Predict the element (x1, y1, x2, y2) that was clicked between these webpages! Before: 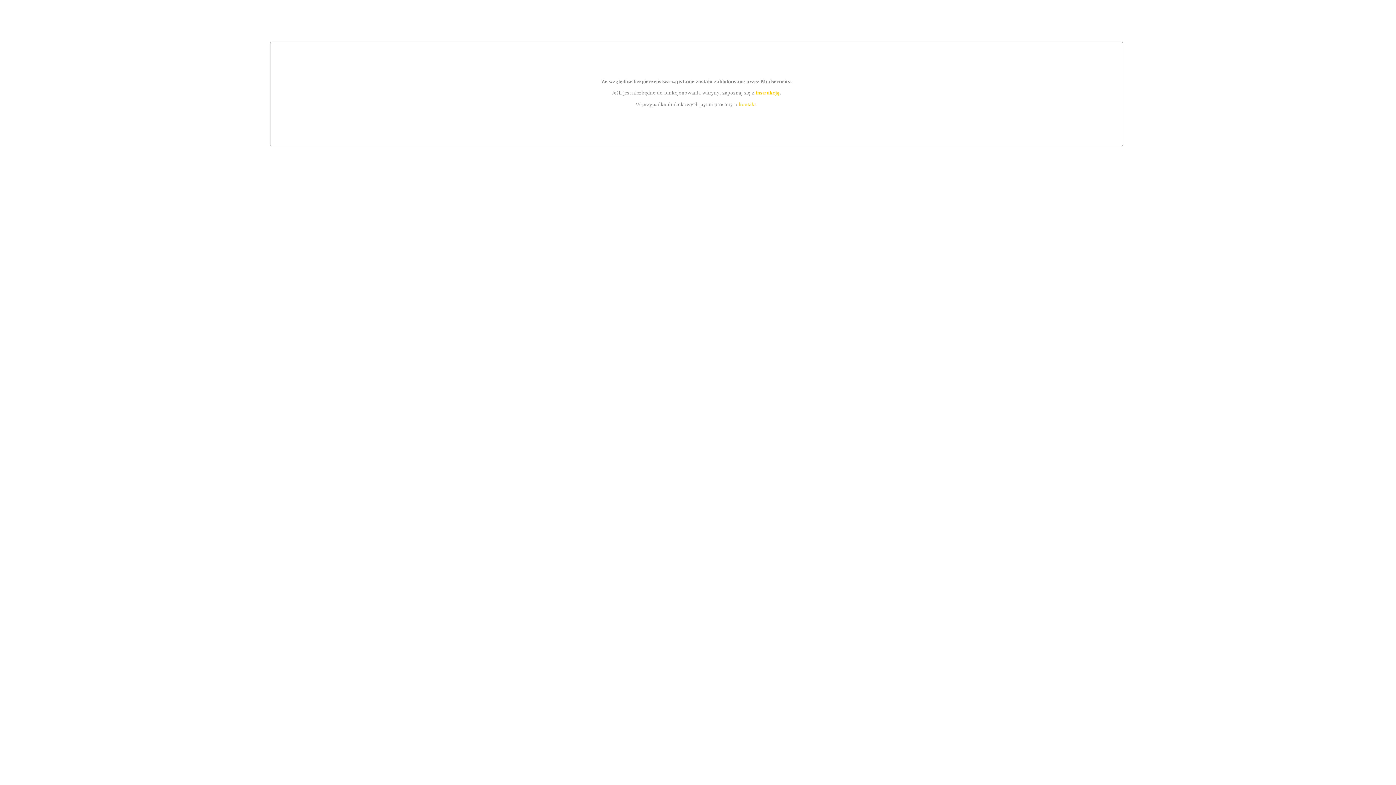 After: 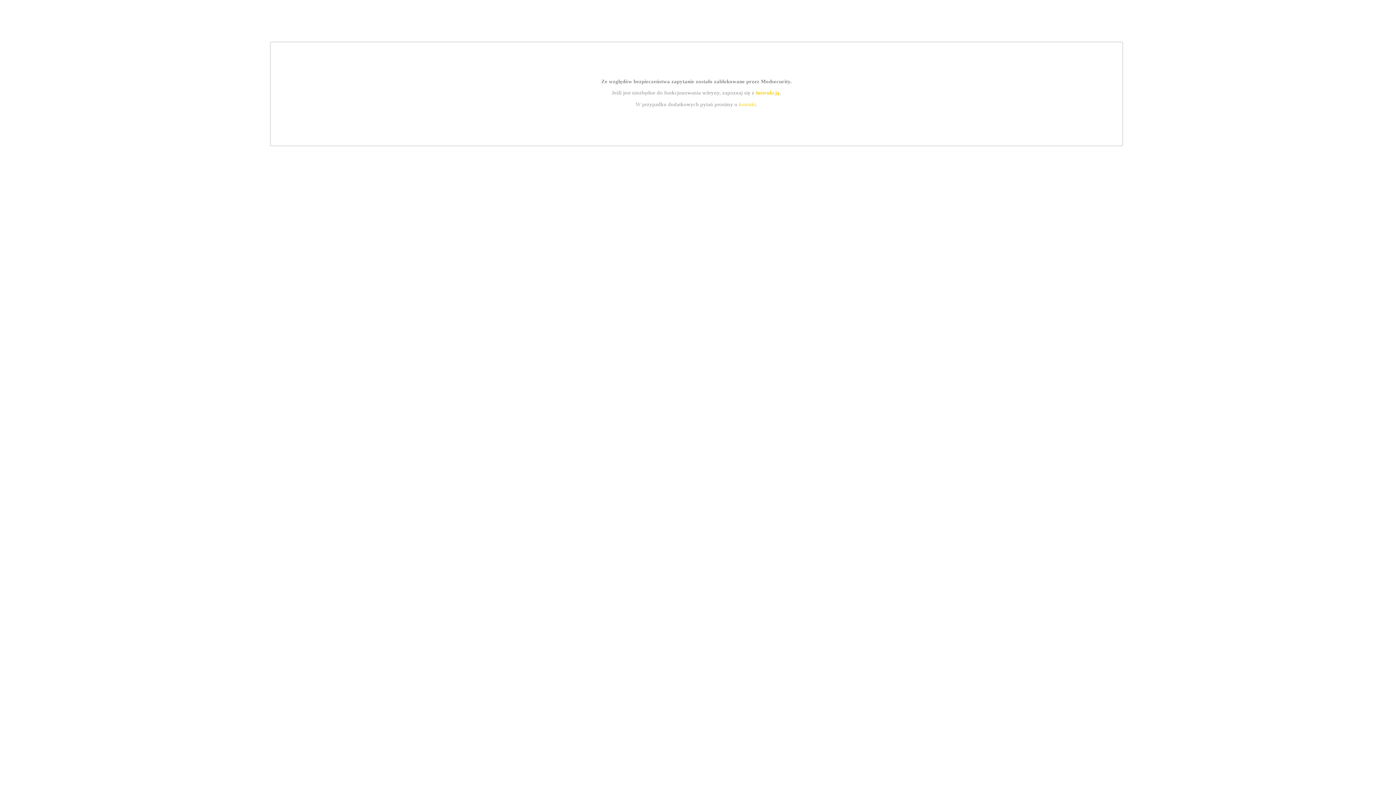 Action: label: kontakt bbox: (739, 101, 756, 107)